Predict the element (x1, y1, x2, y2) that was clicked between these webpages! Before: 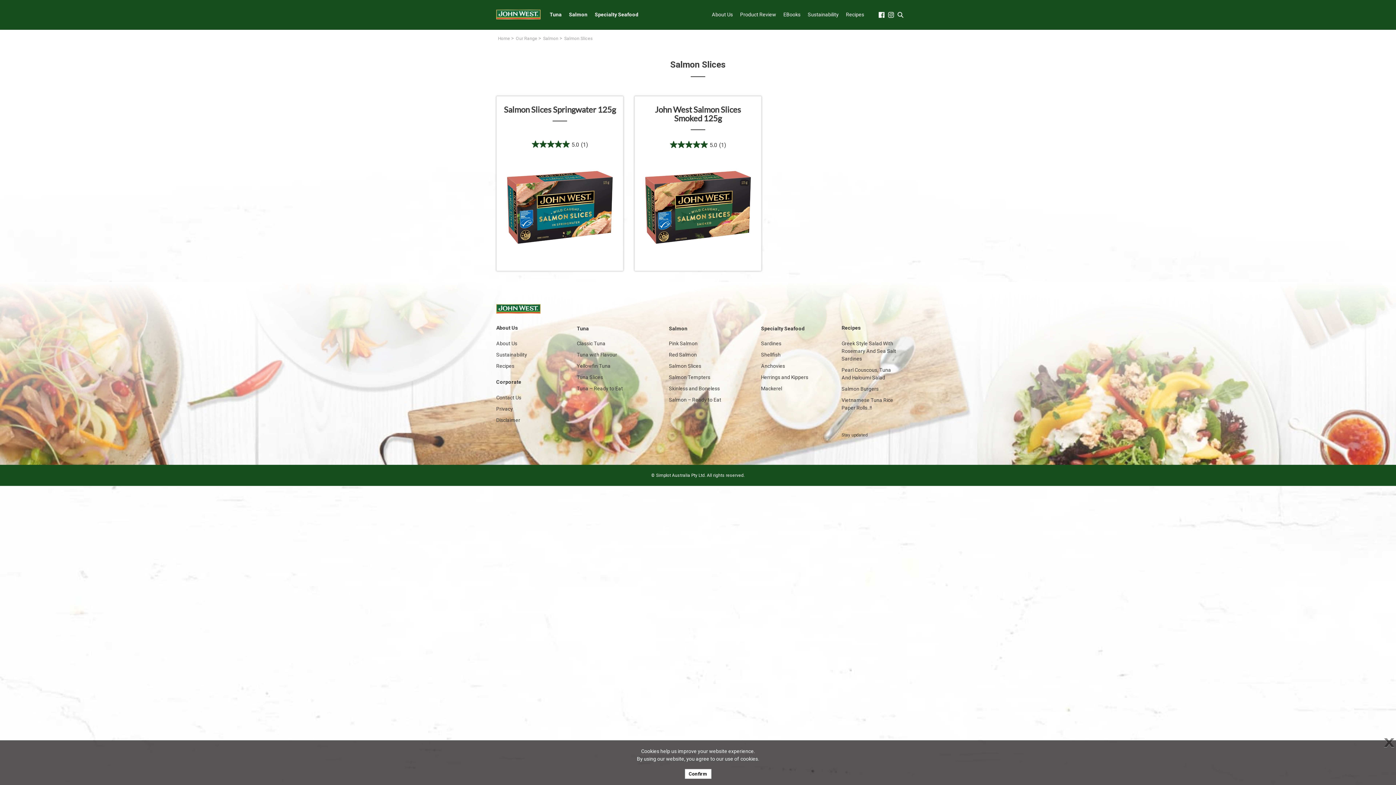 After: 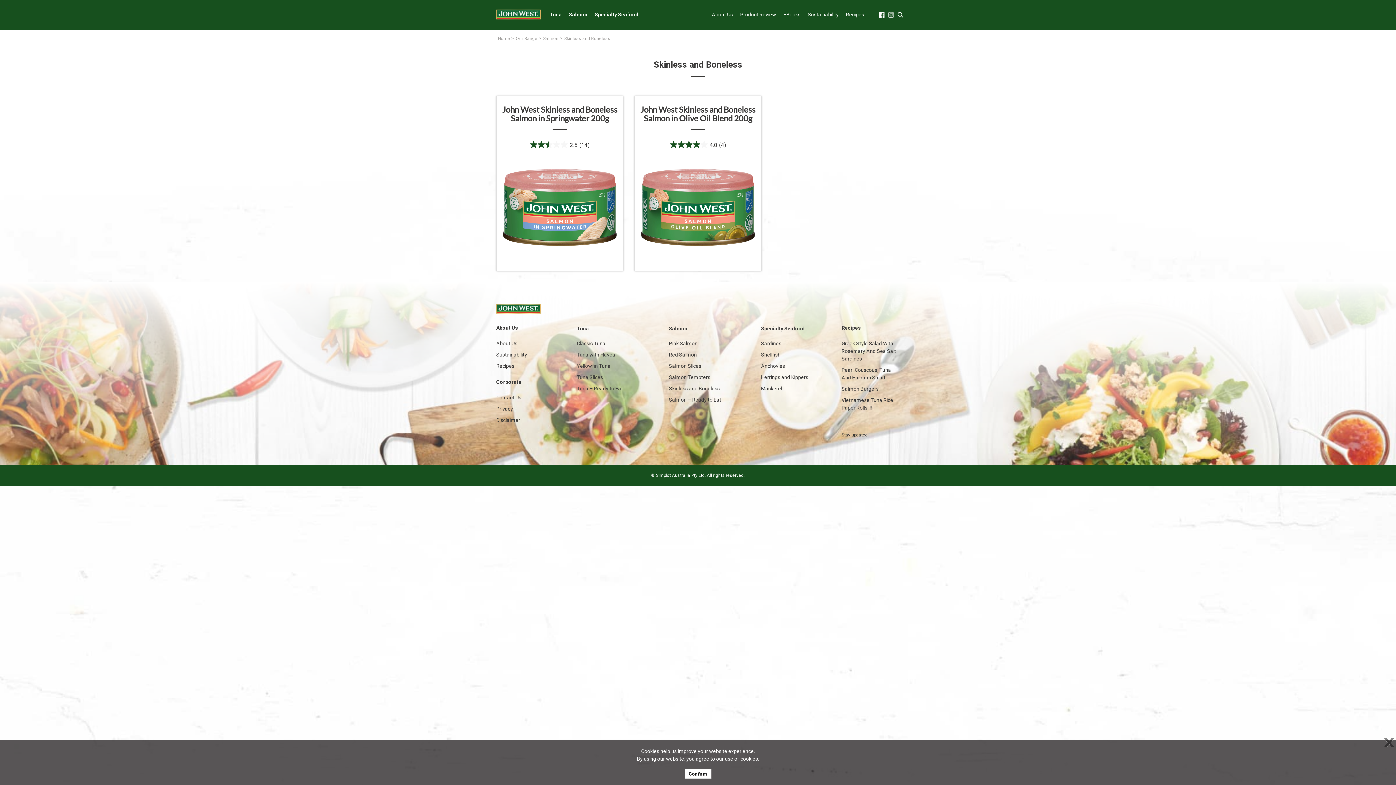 Action: bbox: (669, 385, 727, 392) label: Skinless and Boneless